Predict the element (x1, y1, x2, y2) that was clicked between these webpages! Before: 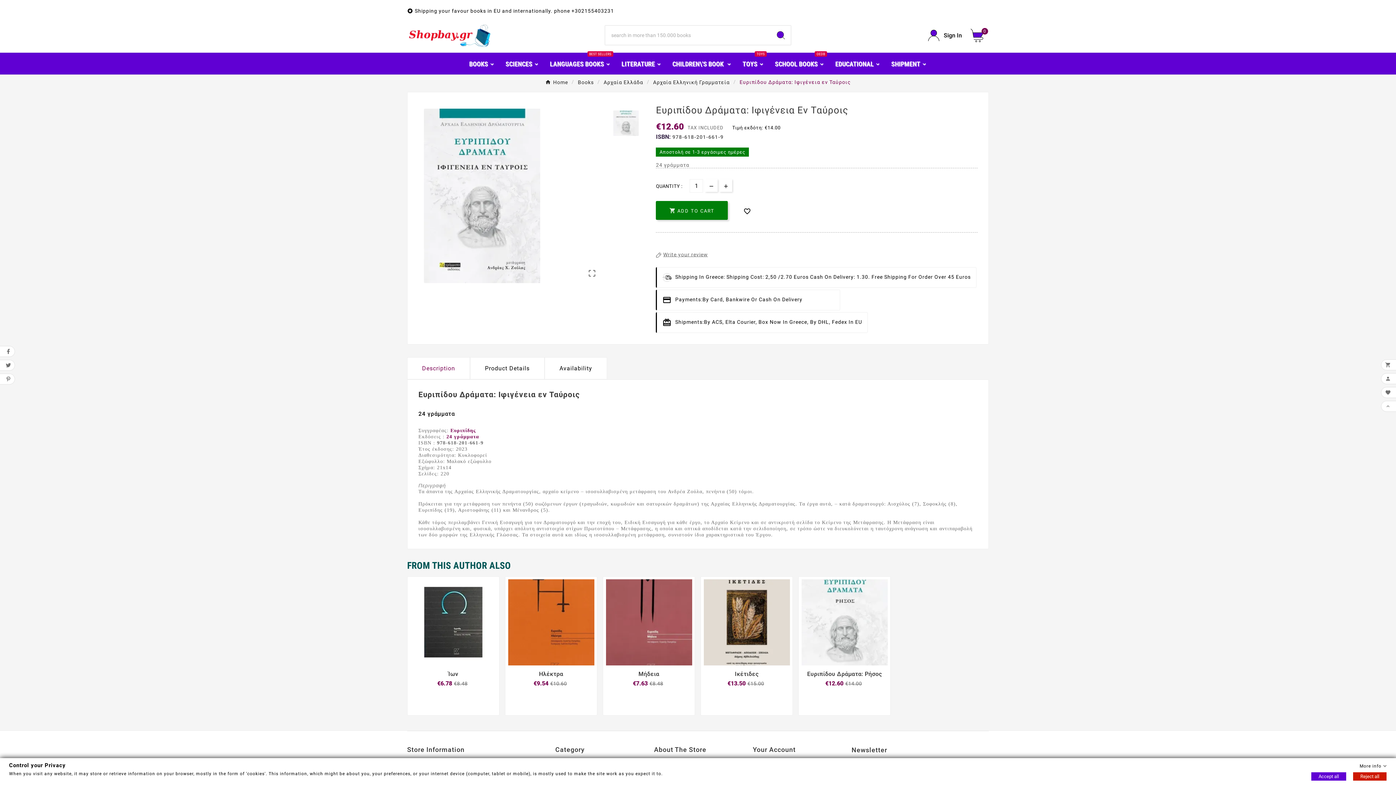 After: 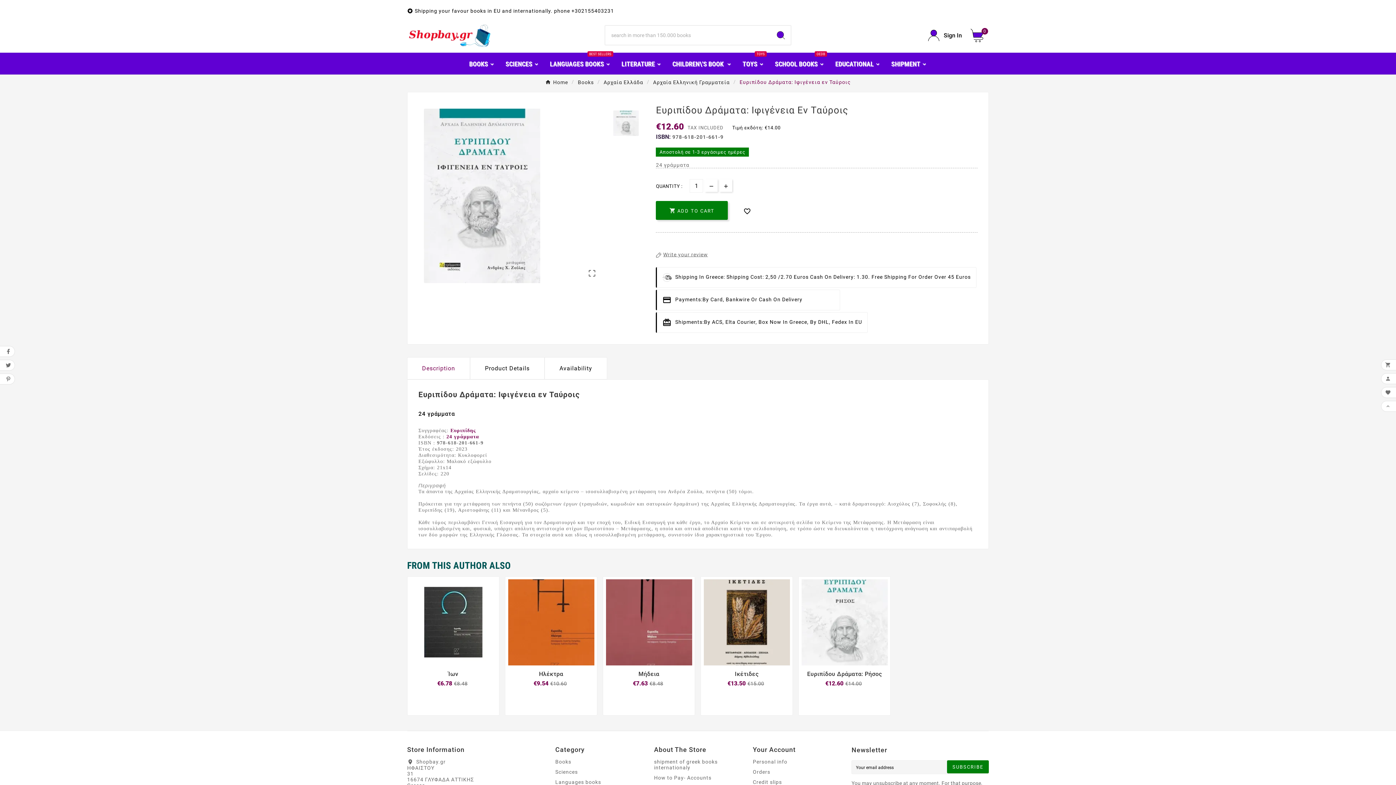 Action: bbox: (1353, 772, 1386, 781) label: Reject all